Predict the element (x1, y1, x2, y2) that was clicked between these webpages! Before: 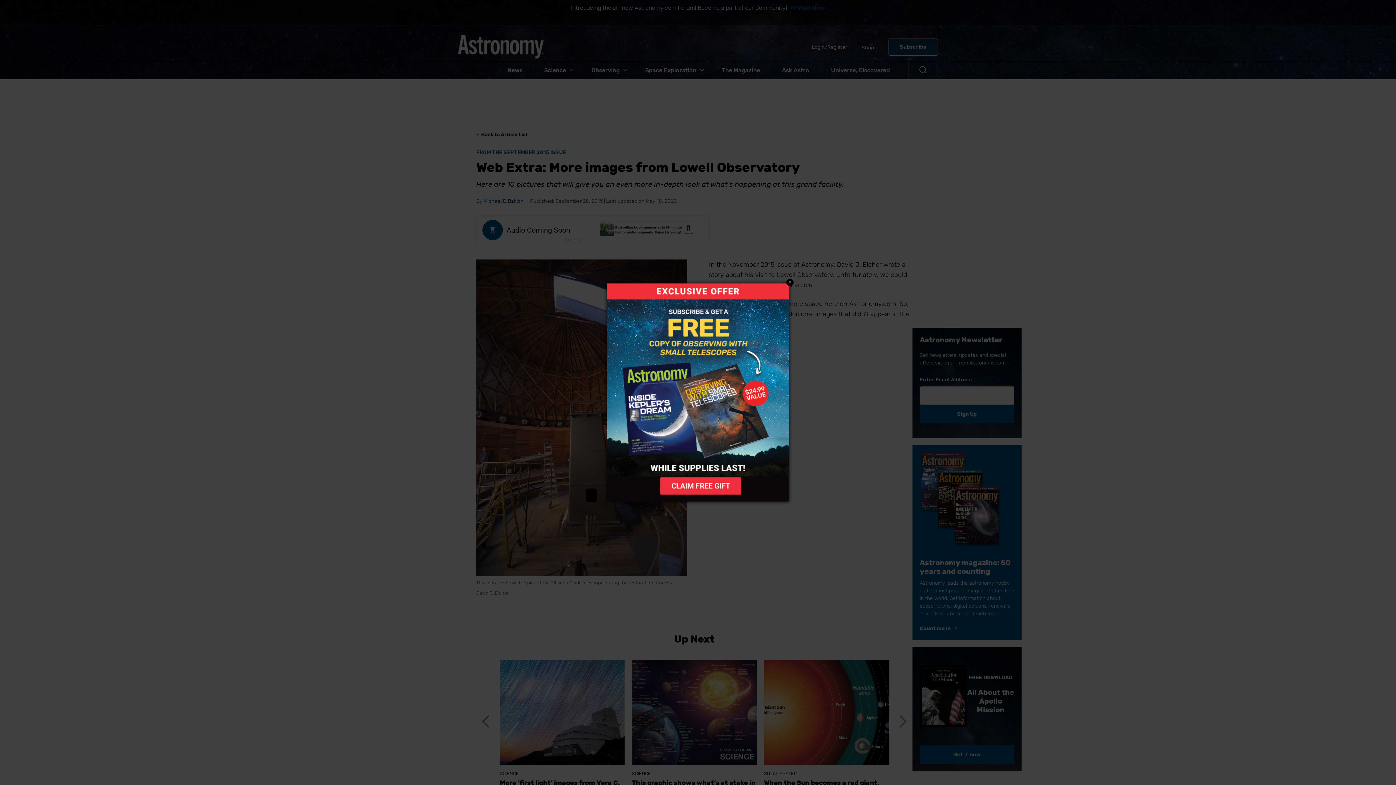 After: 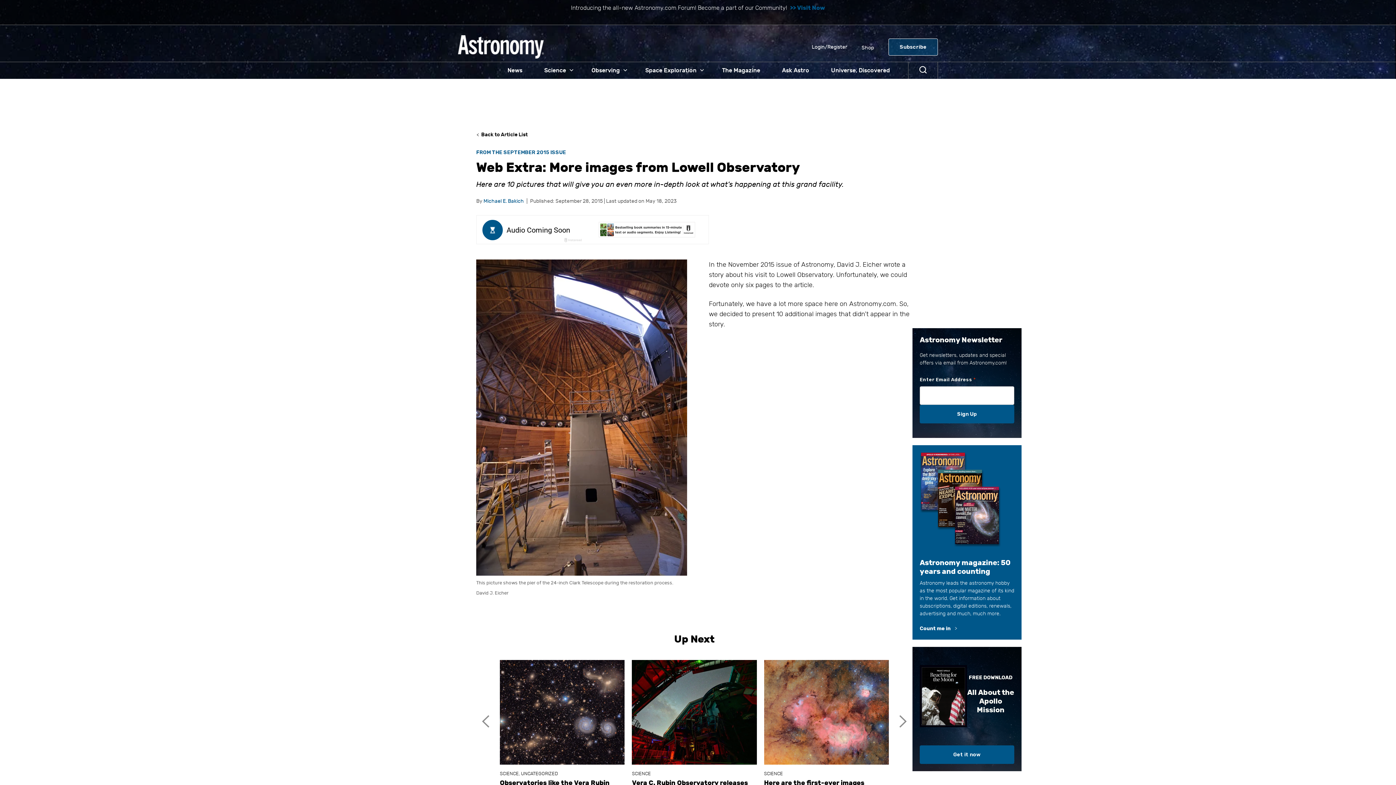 Action: bbox: (607, 283, 788, 501)